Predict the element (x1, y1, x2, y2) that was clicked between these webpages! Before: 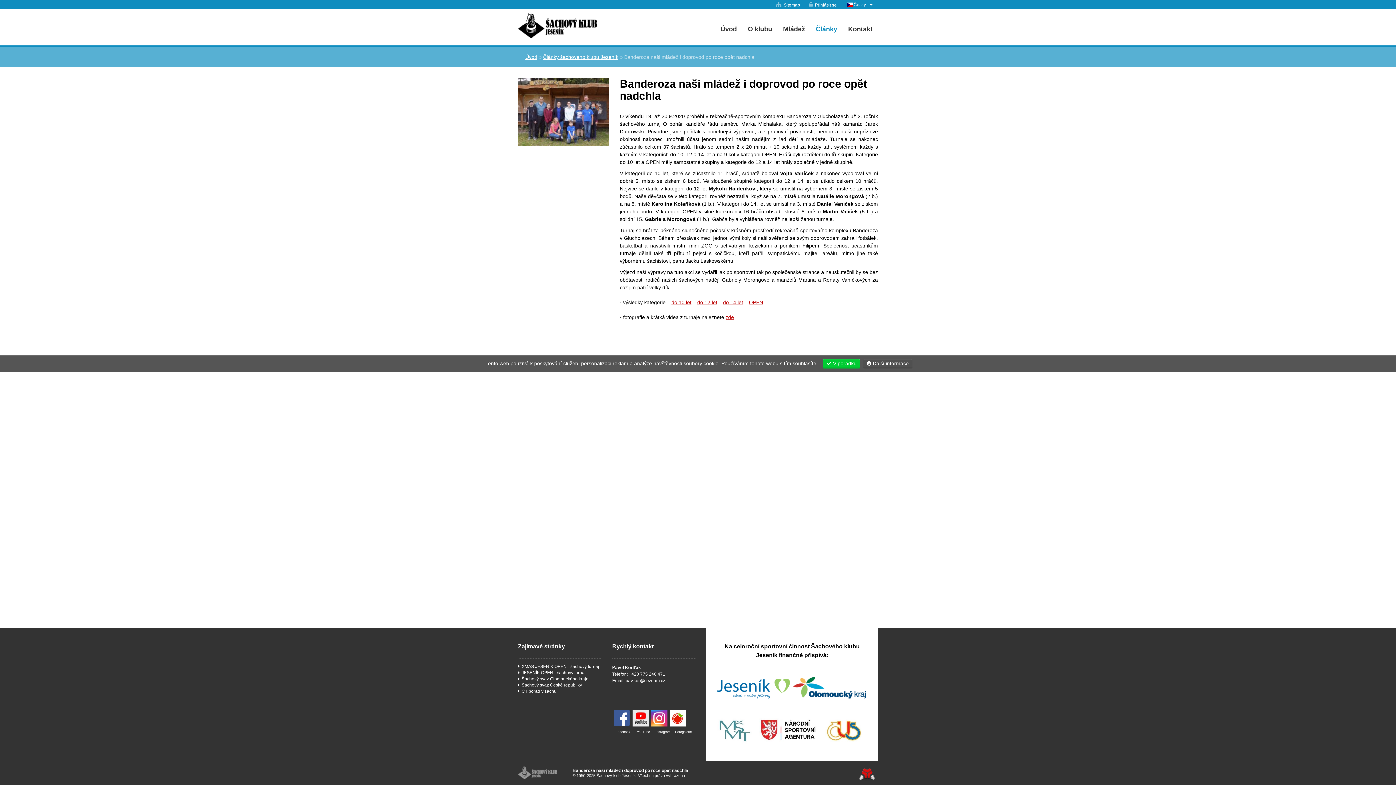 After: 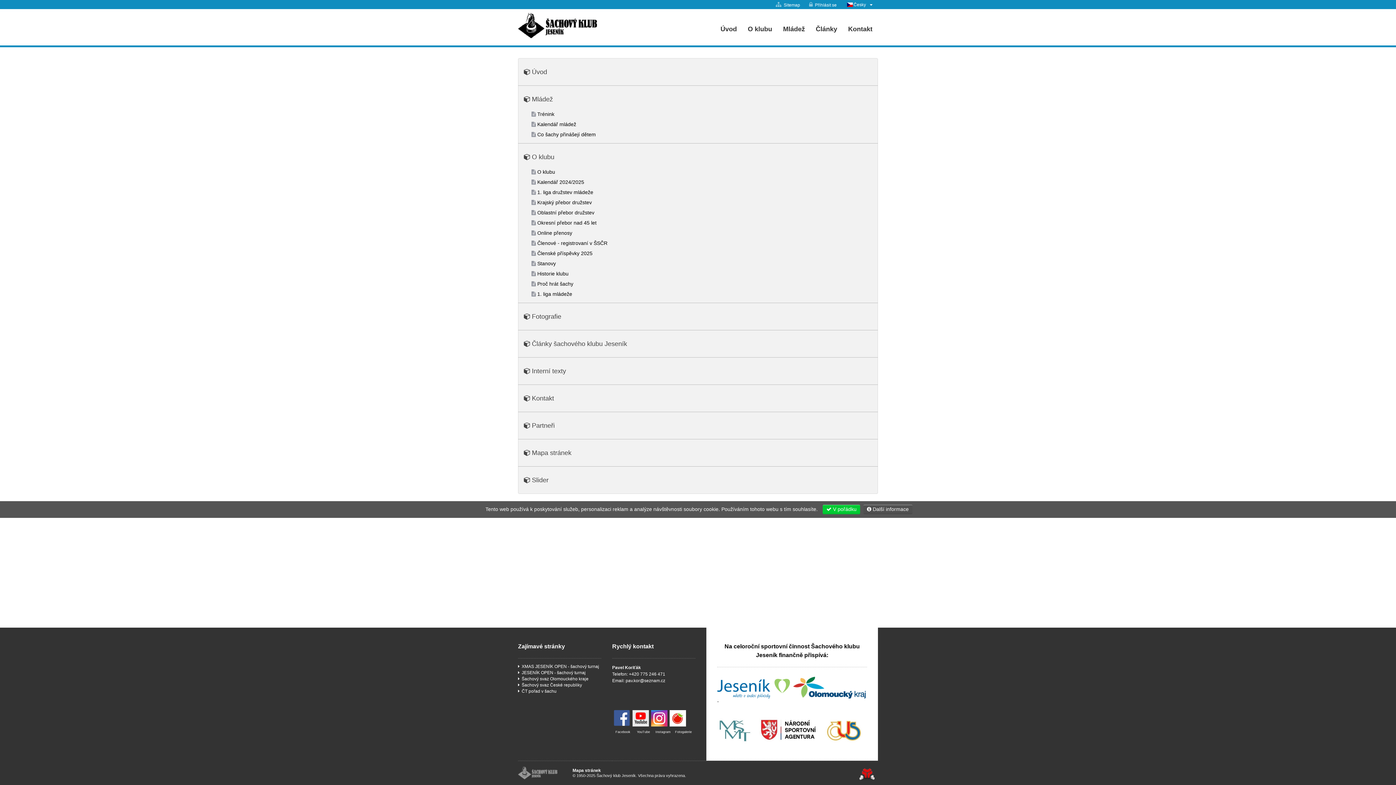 Action: label: Sitemap bbox: (772, 0, 803, 8)